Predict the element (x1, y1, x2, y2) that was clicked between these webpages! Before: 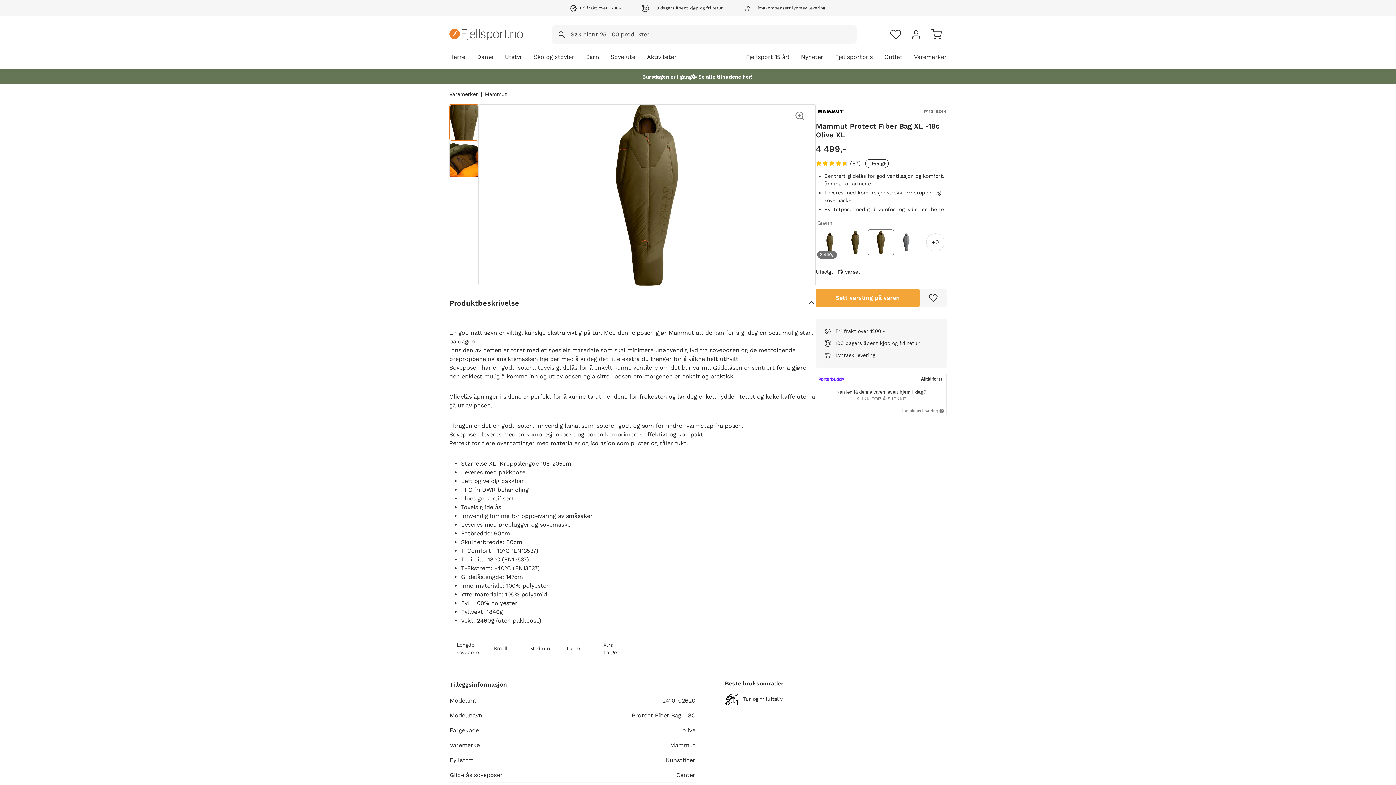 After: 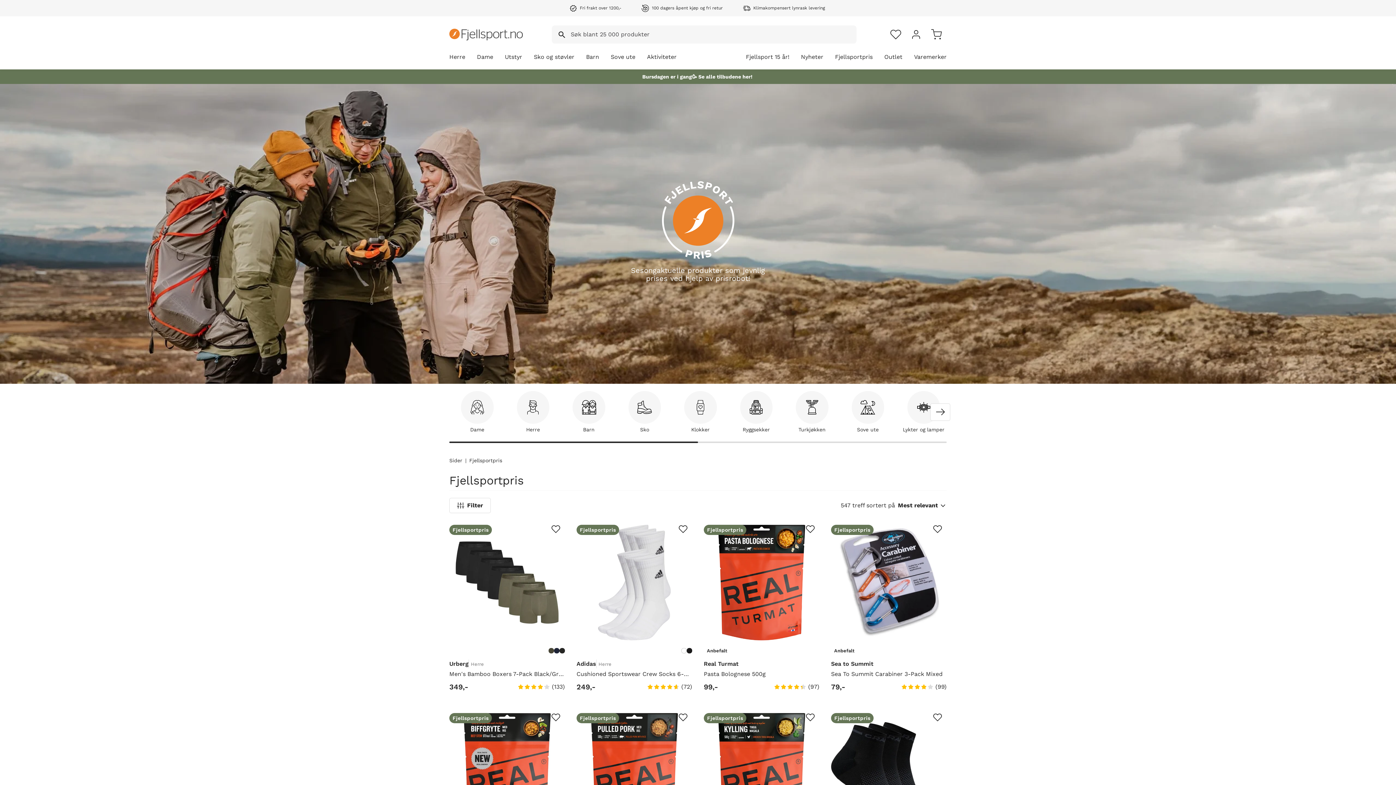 Action: bbox: (835, 52, 872, 69) label: Fjellsportpris